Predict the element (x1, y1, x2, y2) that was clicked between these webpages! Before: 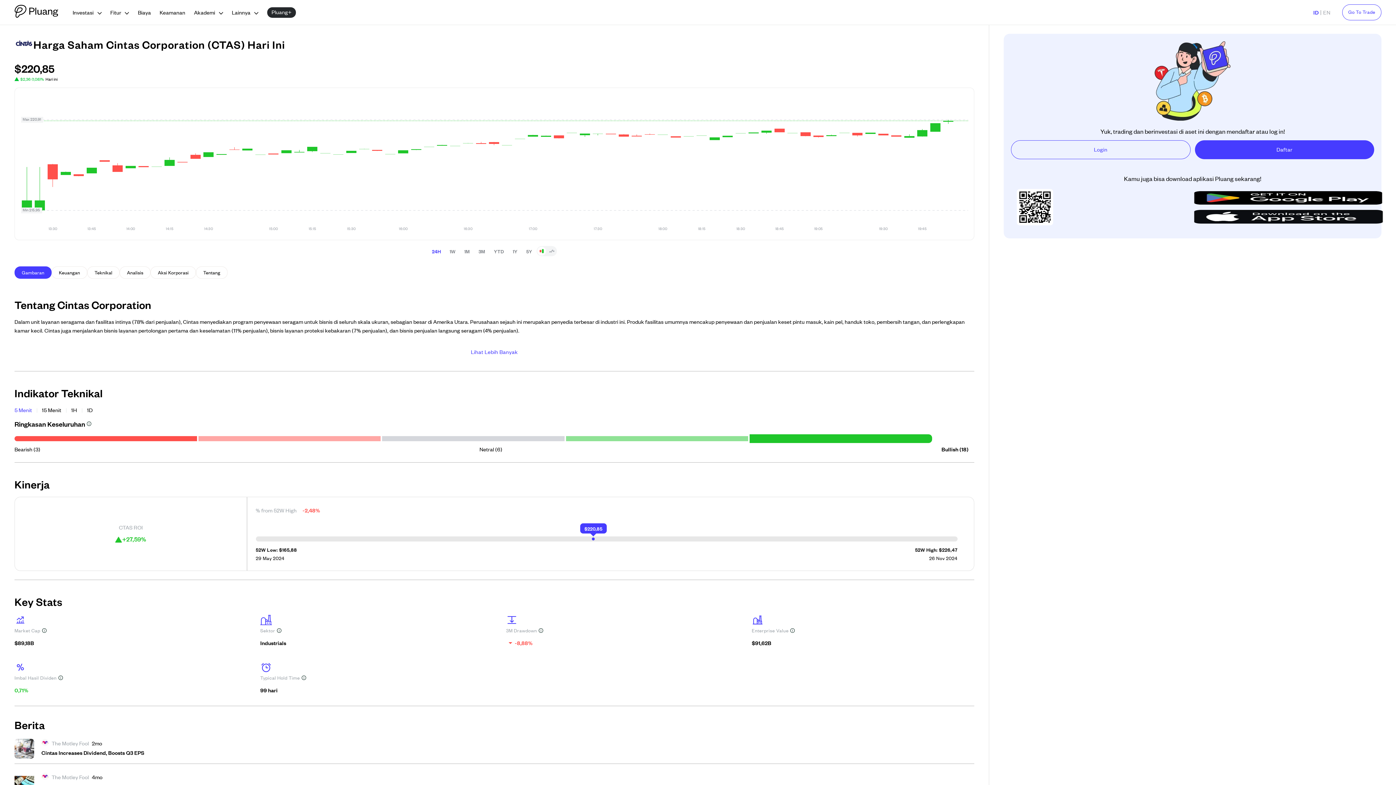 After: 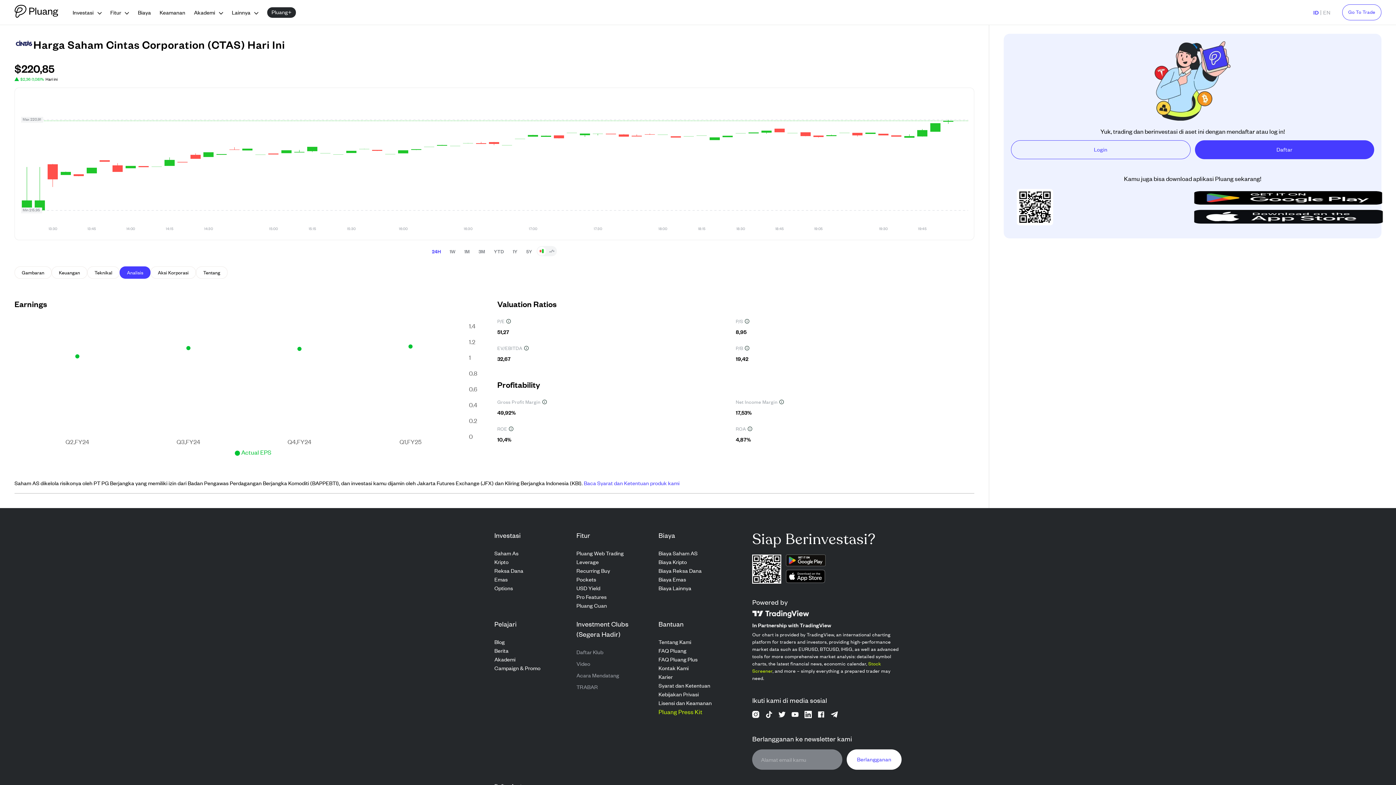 Action: bbox: (119, 266, 150, 278) label: Analisis